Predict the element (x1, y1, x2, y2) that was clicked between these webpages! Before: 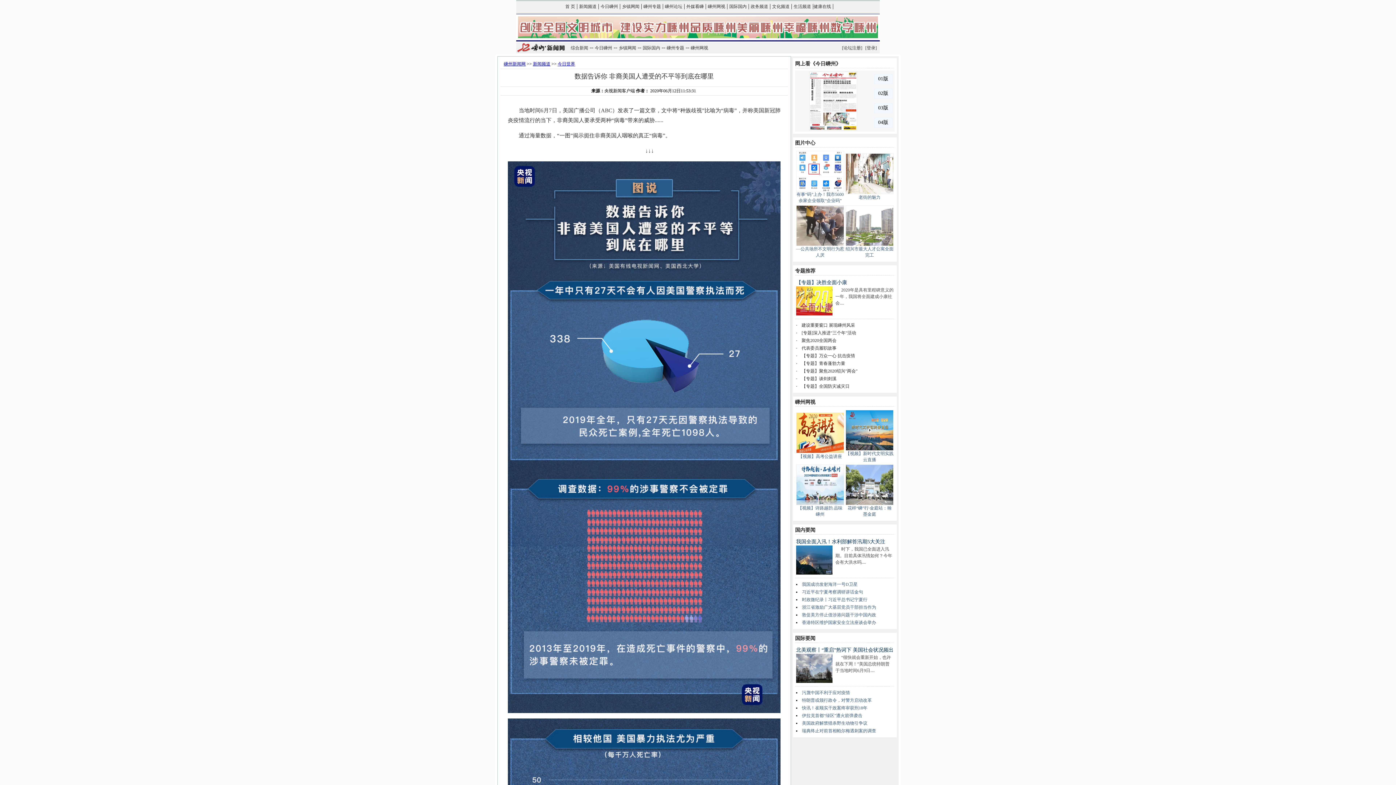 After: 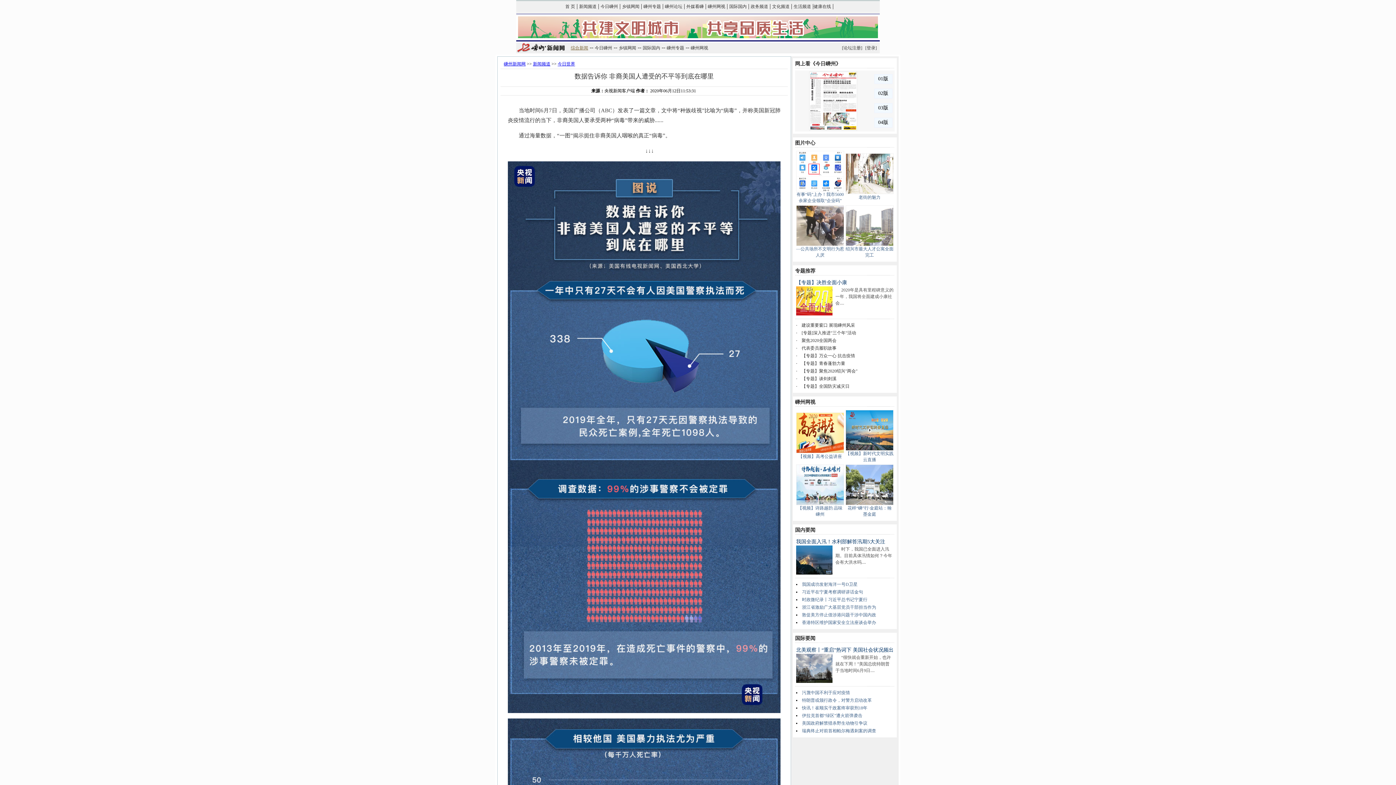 Action: bbox: (570, 45, 588, 50) label: 综合新闻